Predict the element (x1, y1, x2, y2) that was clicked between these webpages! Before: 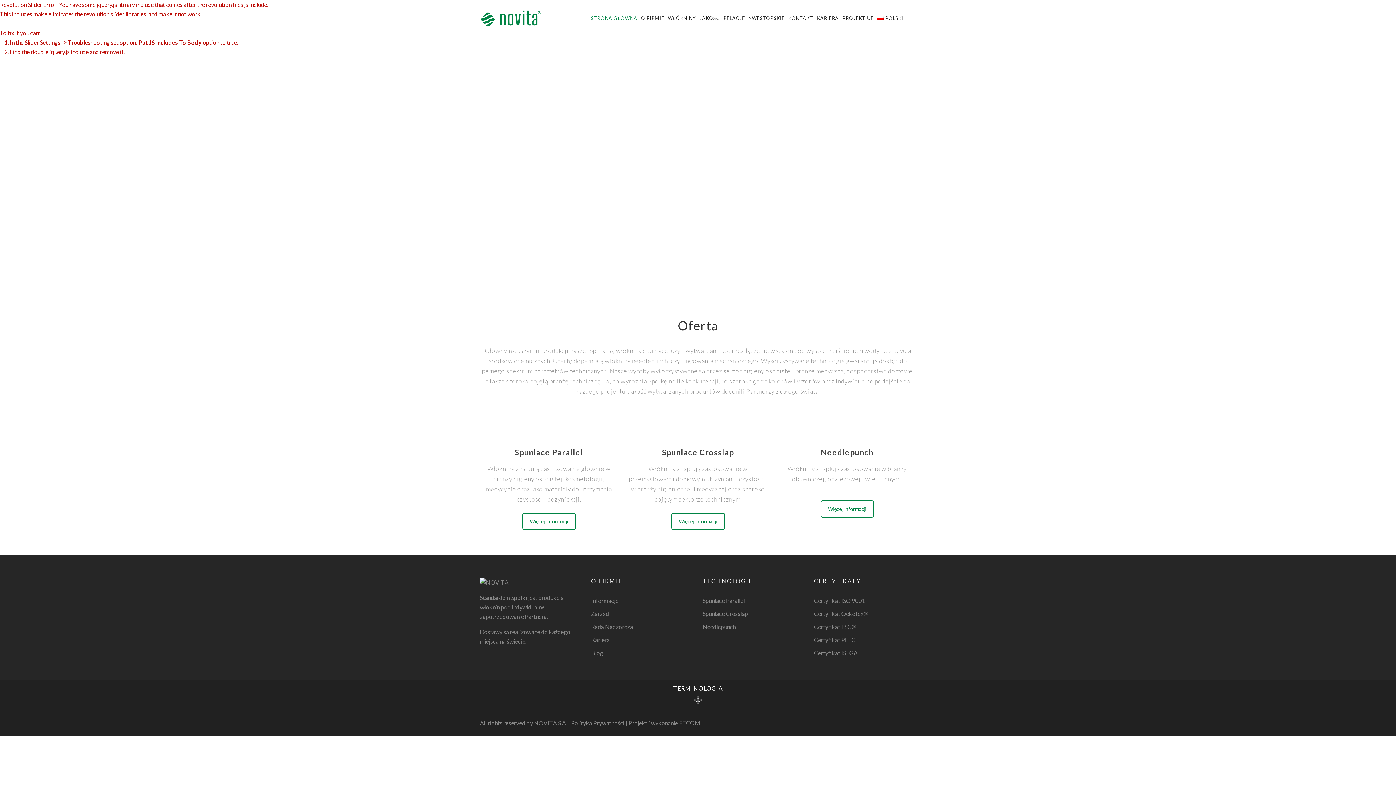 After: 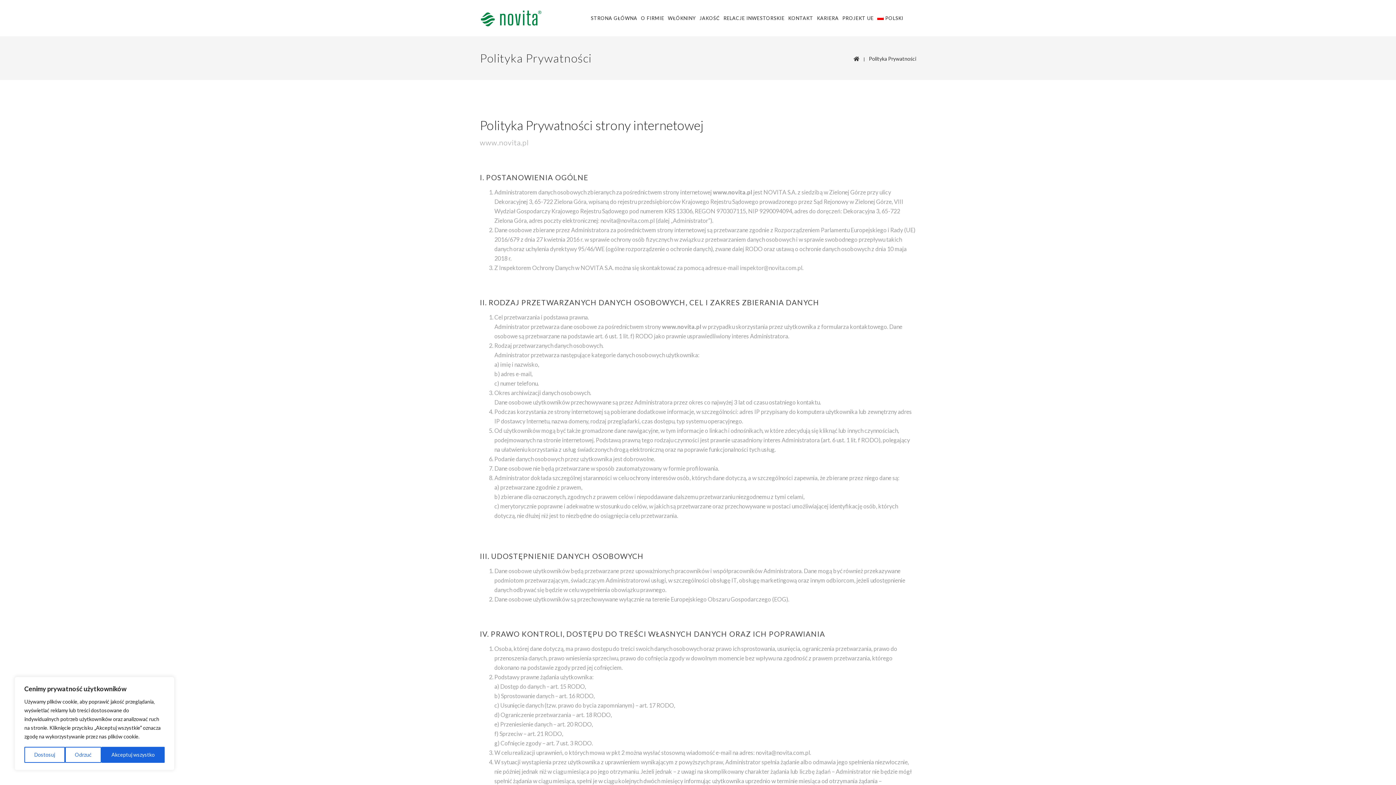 Action: bbox: (571, 720, 624, 726) label: Polityka Prywatności